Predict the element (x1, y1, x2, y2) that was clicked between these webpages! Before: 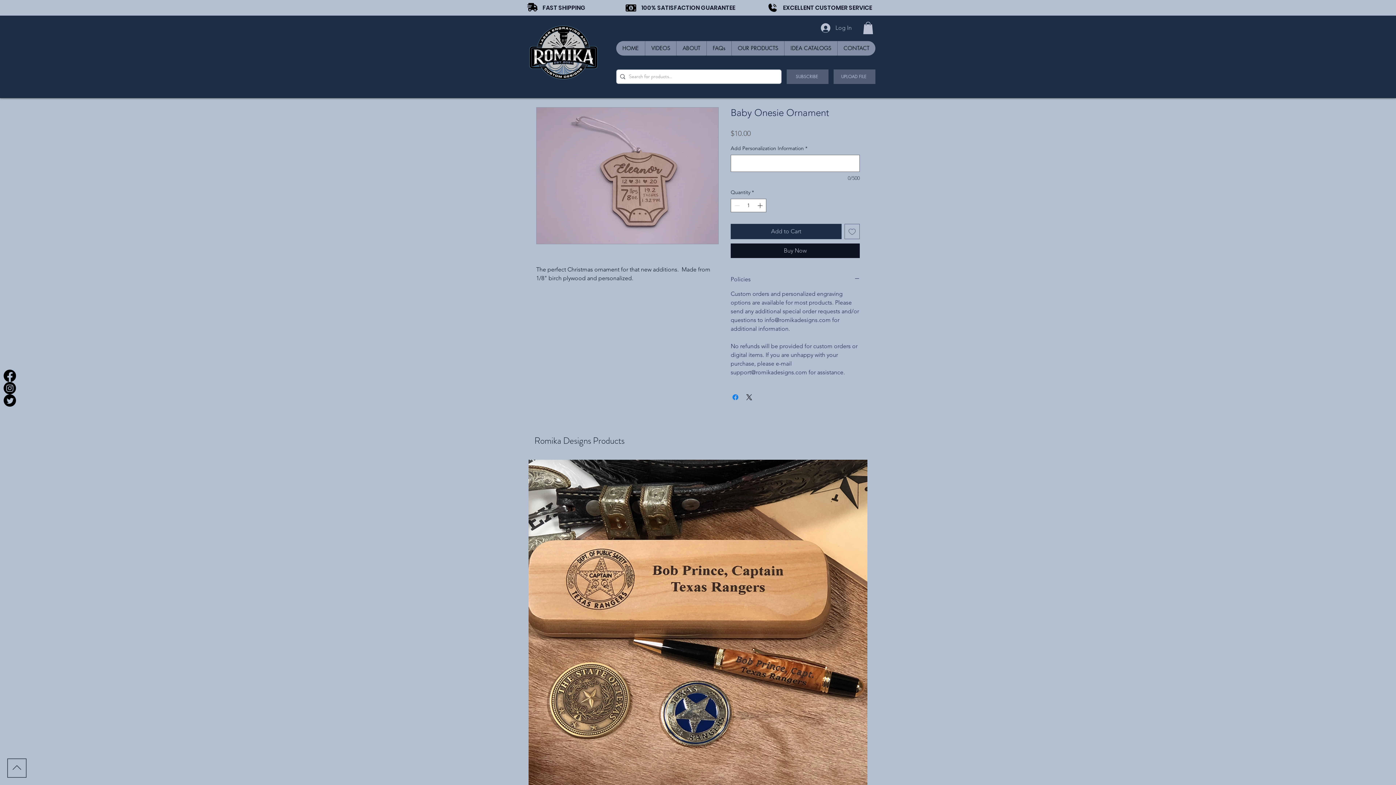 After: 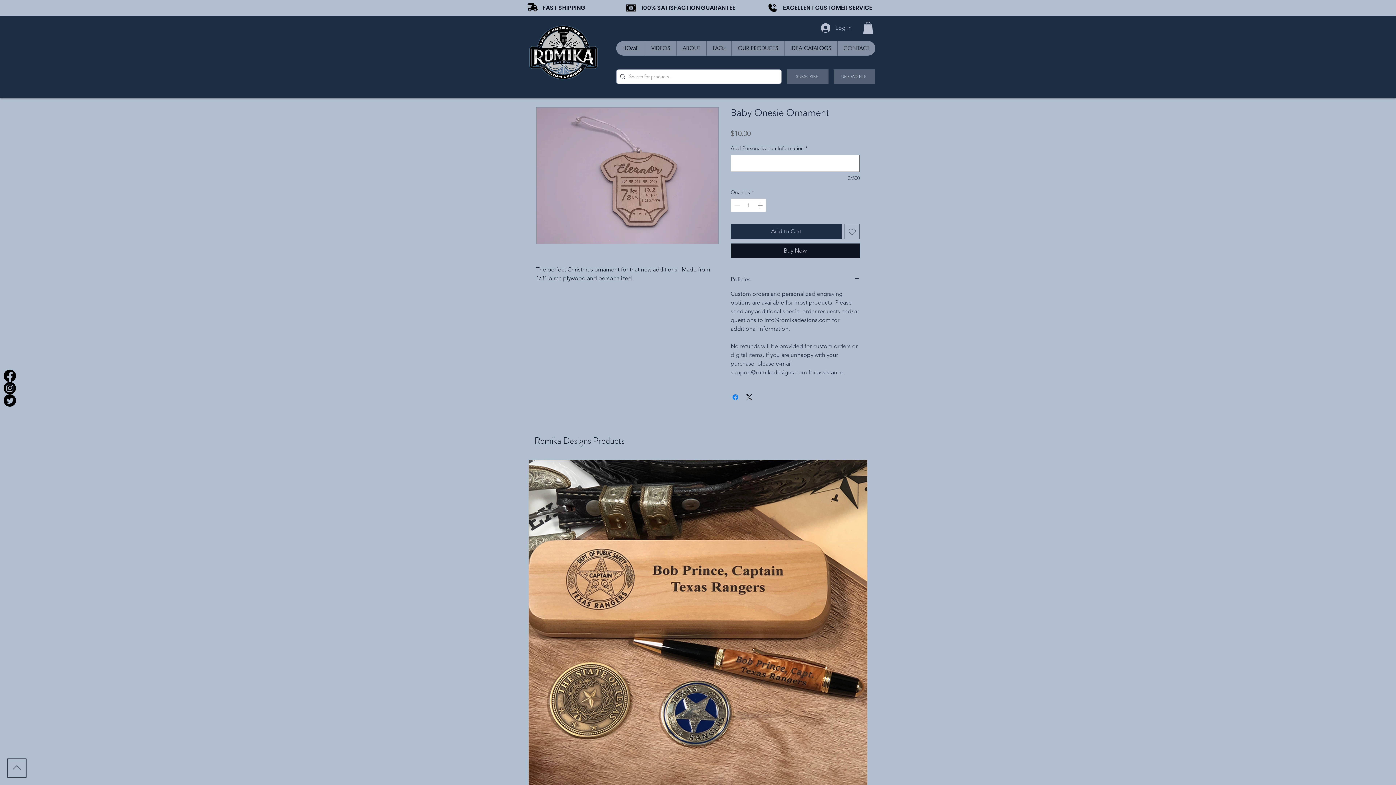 Action: bbox: (863, 21, 873, 34)